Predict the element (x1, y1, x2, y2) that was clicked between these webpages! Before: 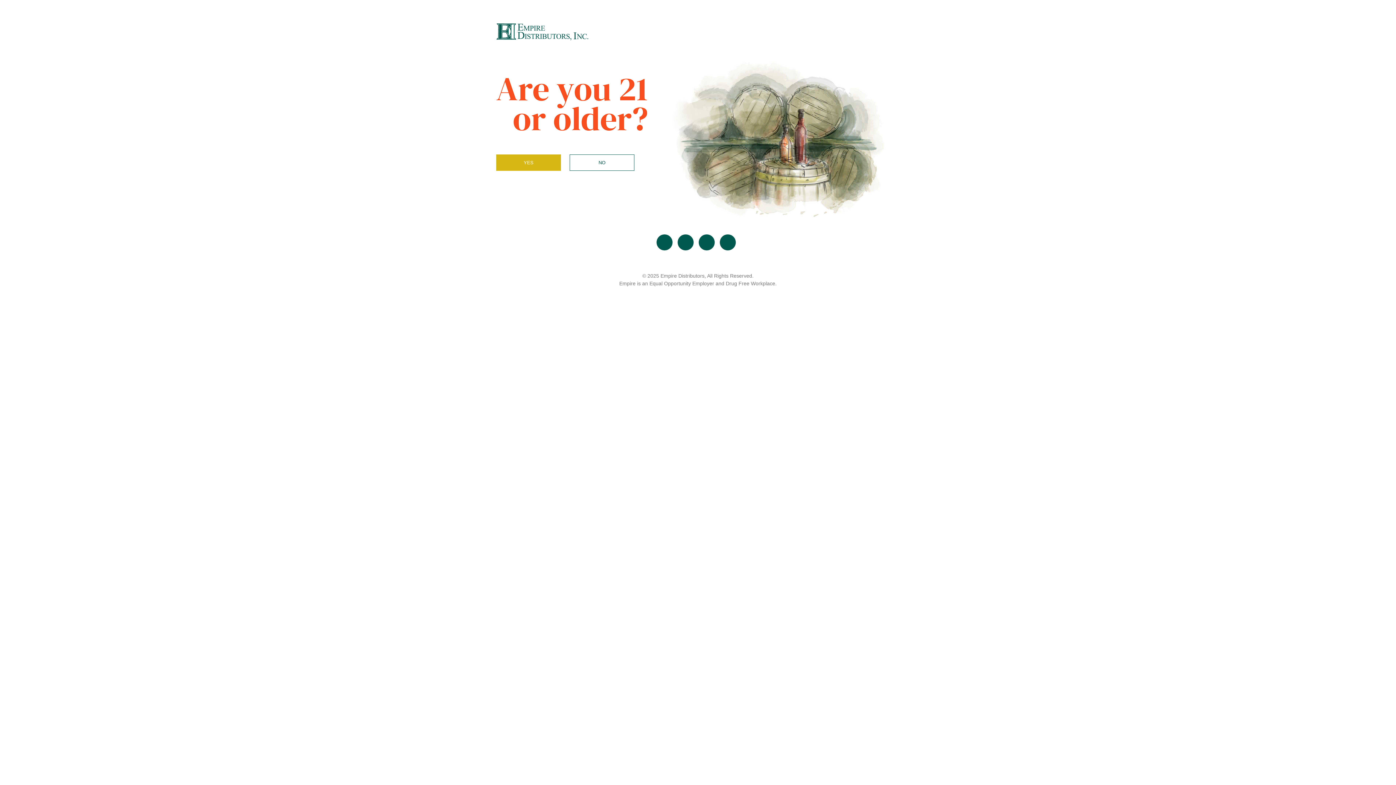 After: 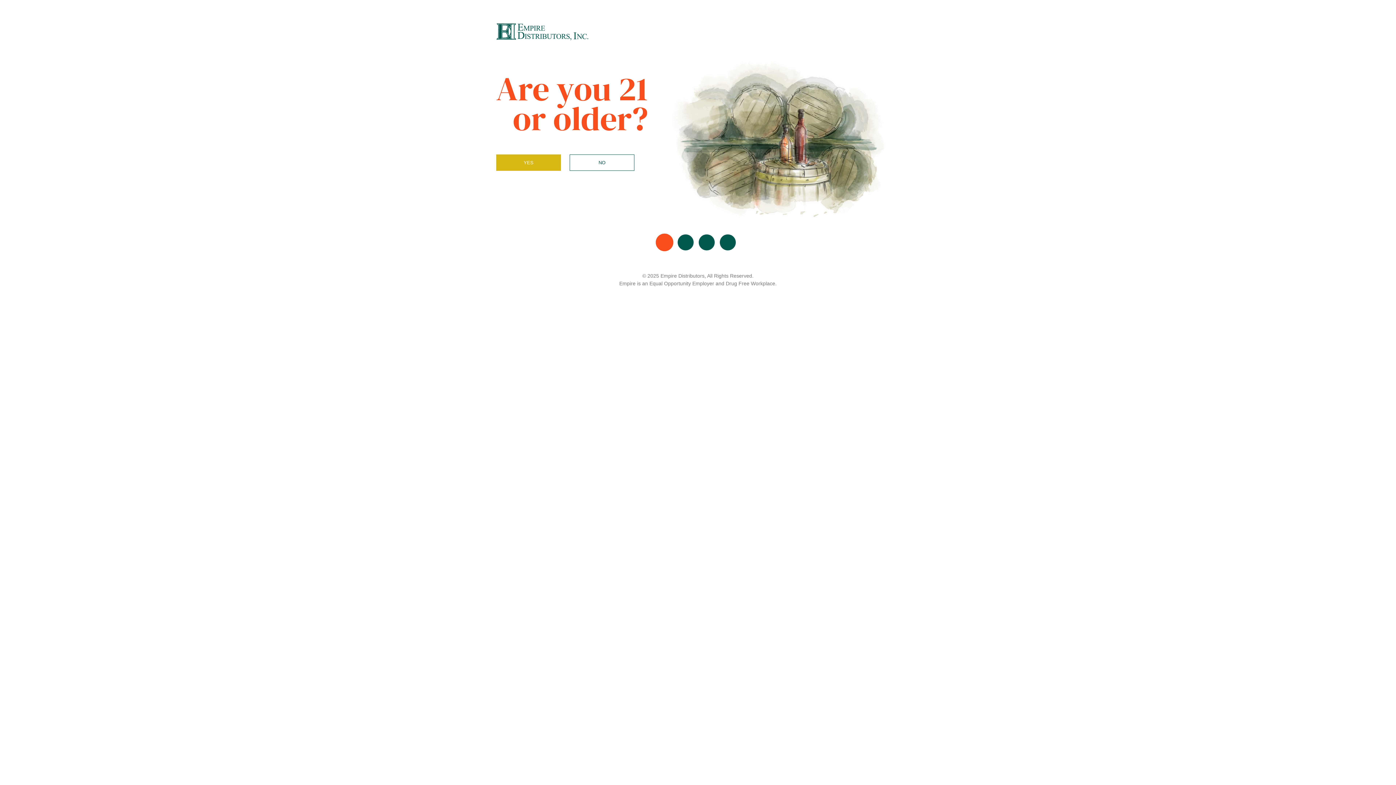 Action: bbox: (656, 234, 672, 250)